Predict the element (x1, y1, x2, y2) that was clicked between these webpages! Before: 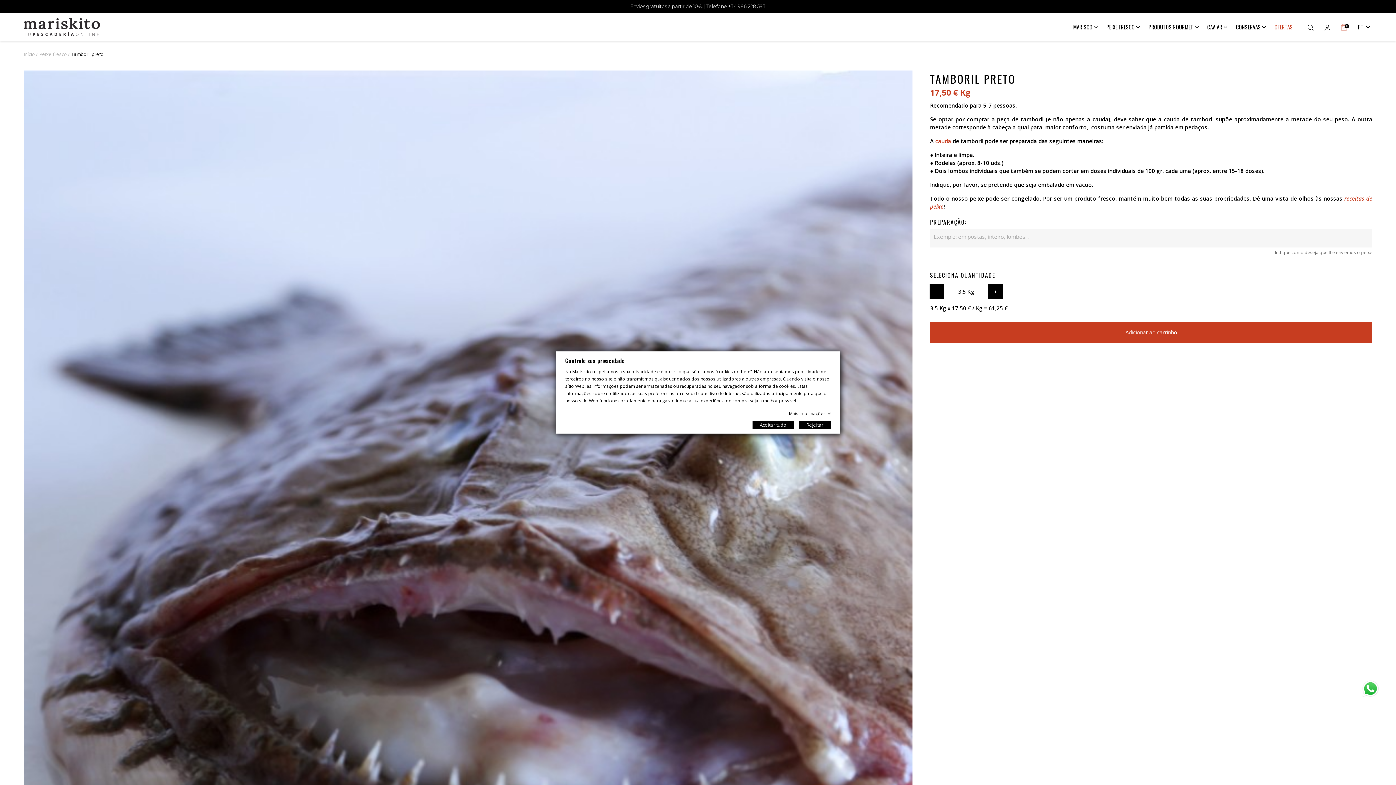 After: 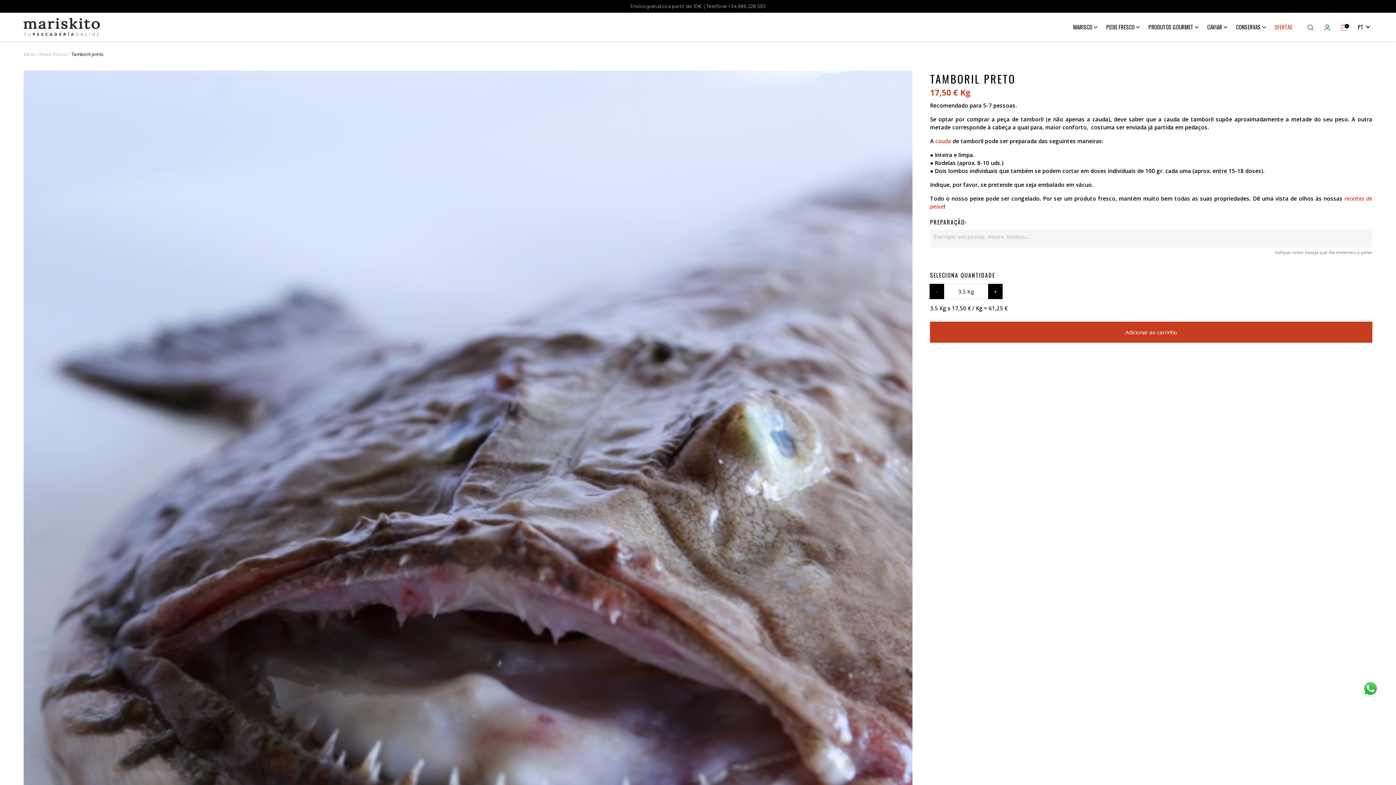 Action: label: Rejeitar bbox: (799, 421, 830, 429)